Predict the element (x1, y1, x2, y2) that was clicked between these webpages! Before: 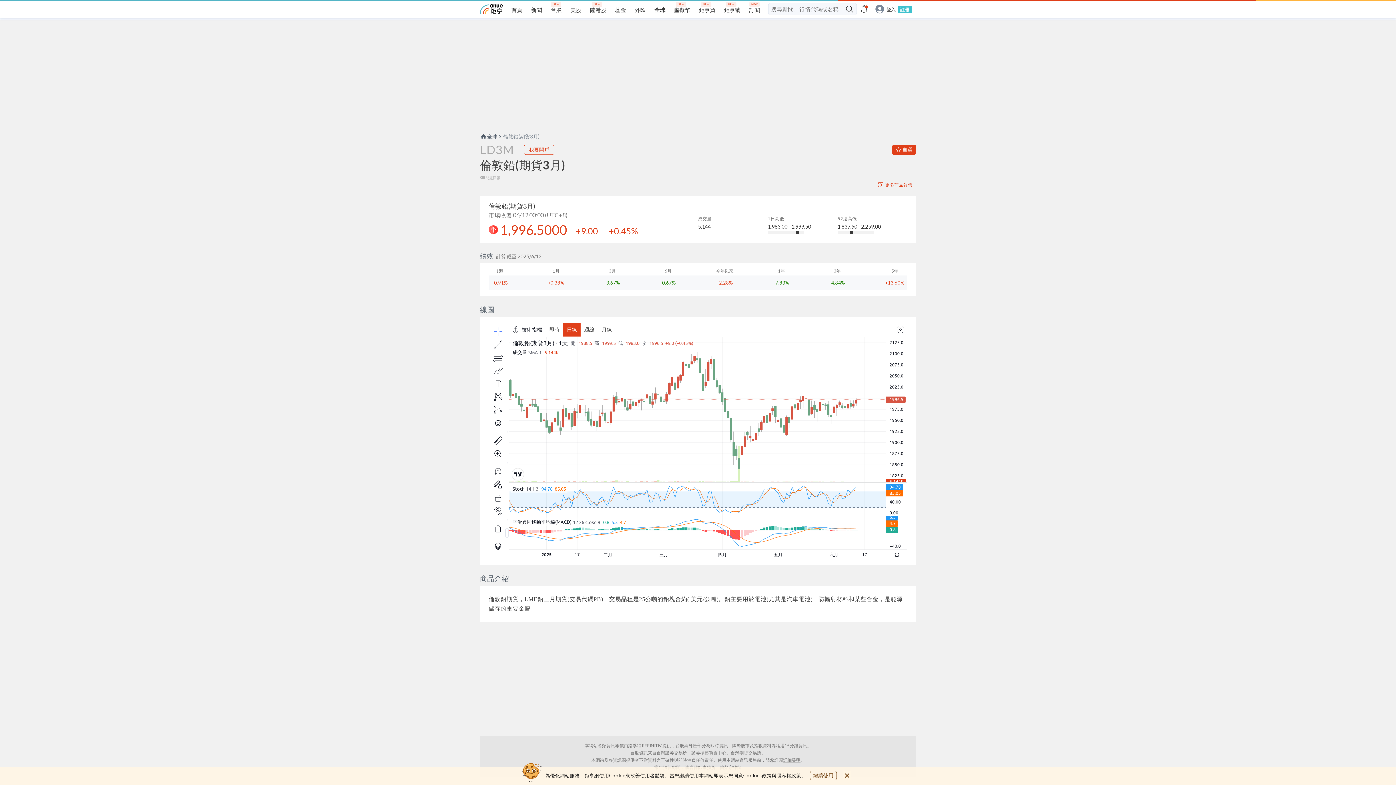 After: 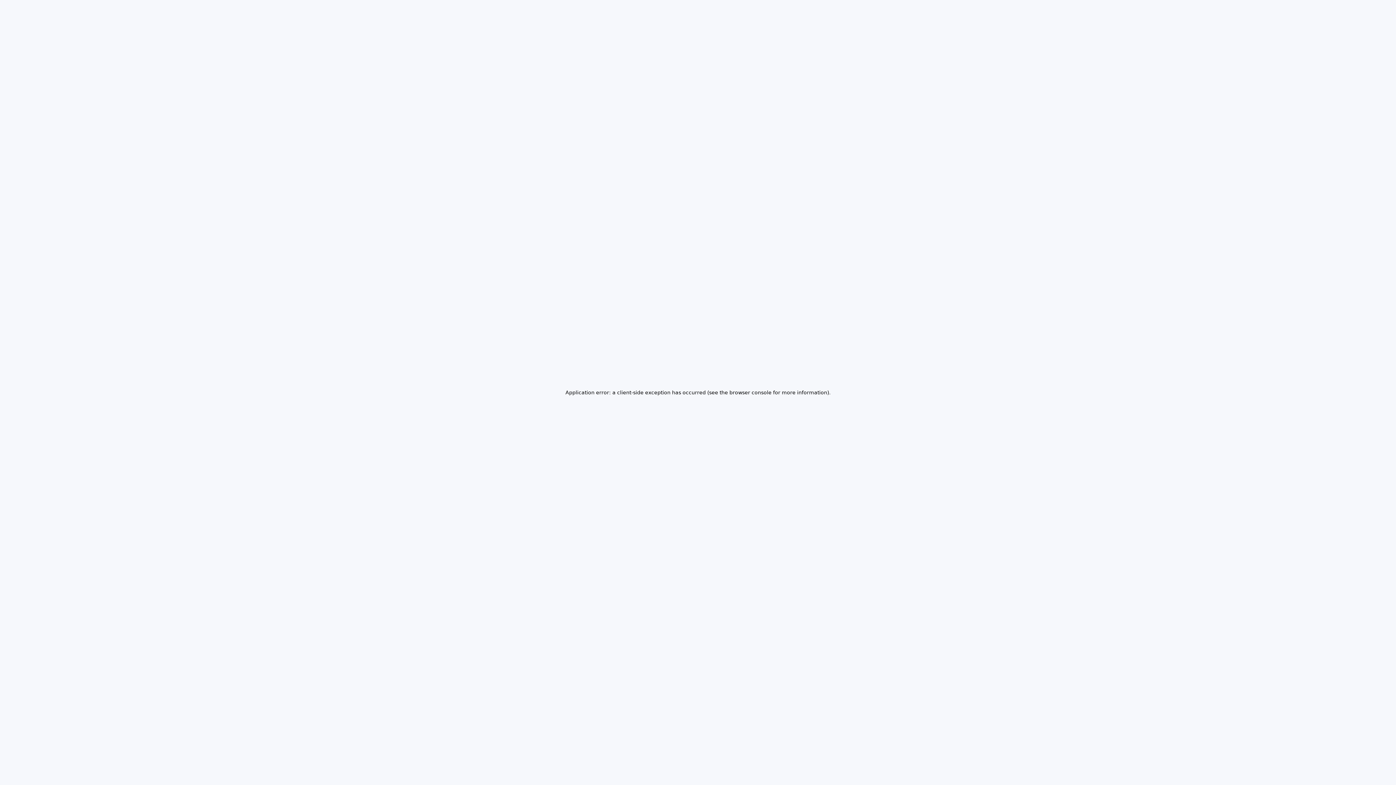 Action: bbox: (531, 6, 542, 13) label: 新聞